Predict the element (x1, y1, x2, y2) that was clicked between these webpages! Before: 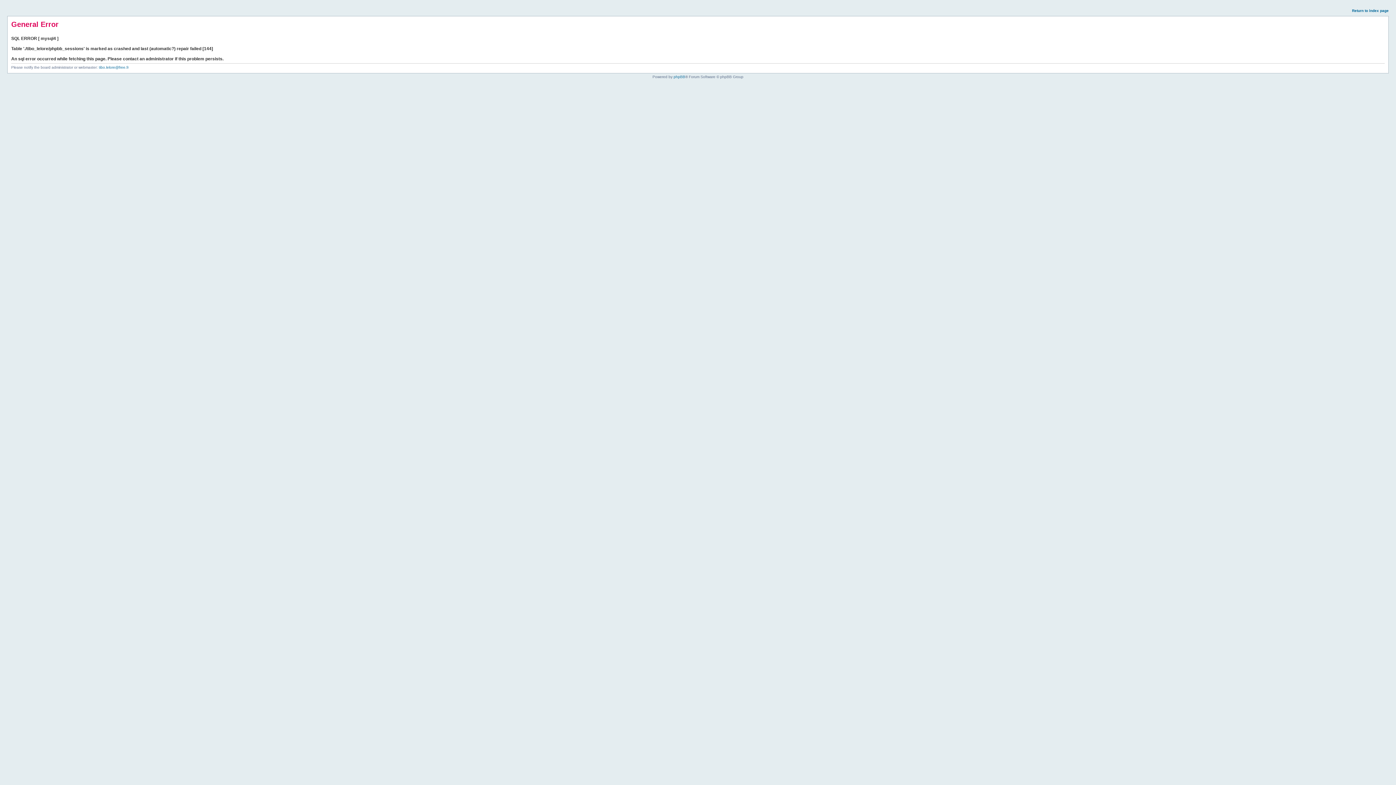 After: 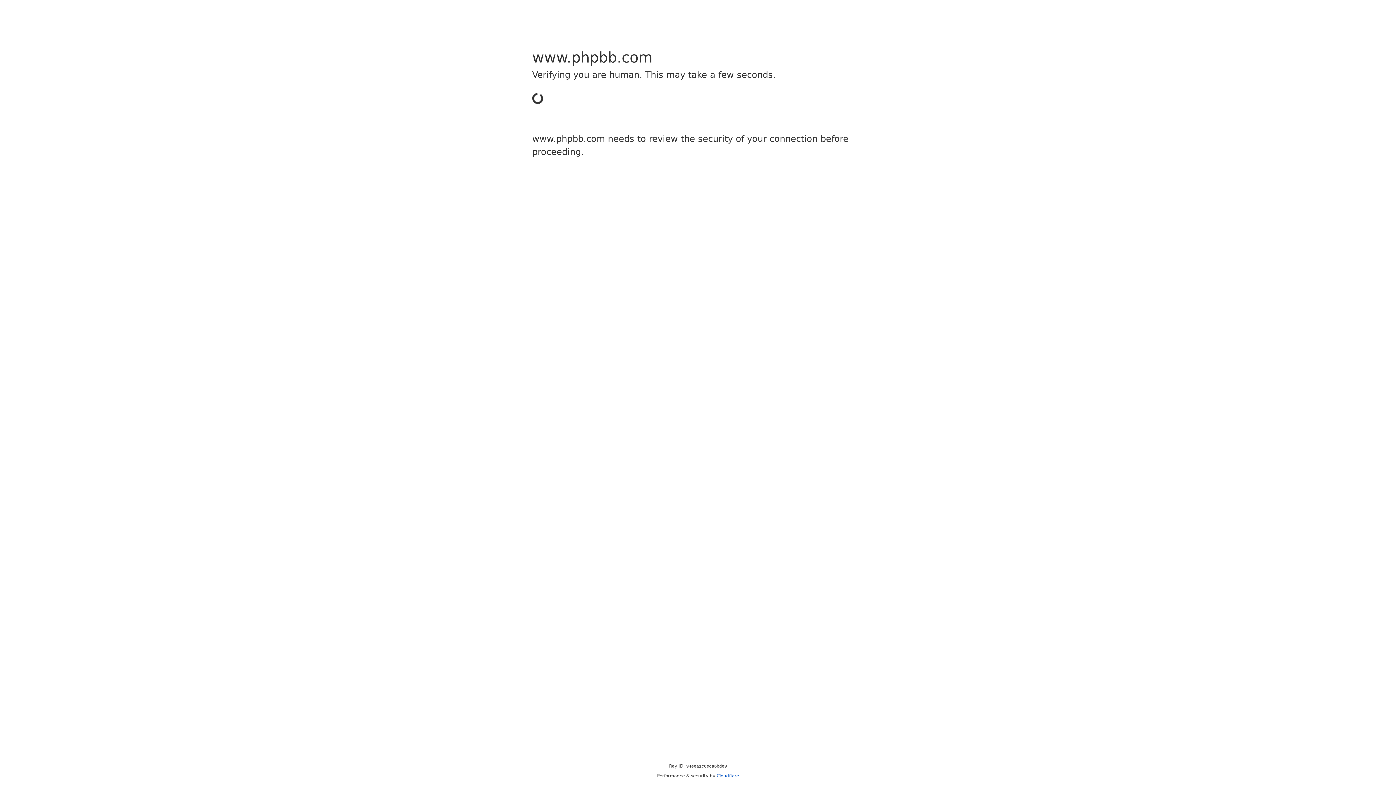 Action: label: phpBB bbox: (673, 74, 685, 78)